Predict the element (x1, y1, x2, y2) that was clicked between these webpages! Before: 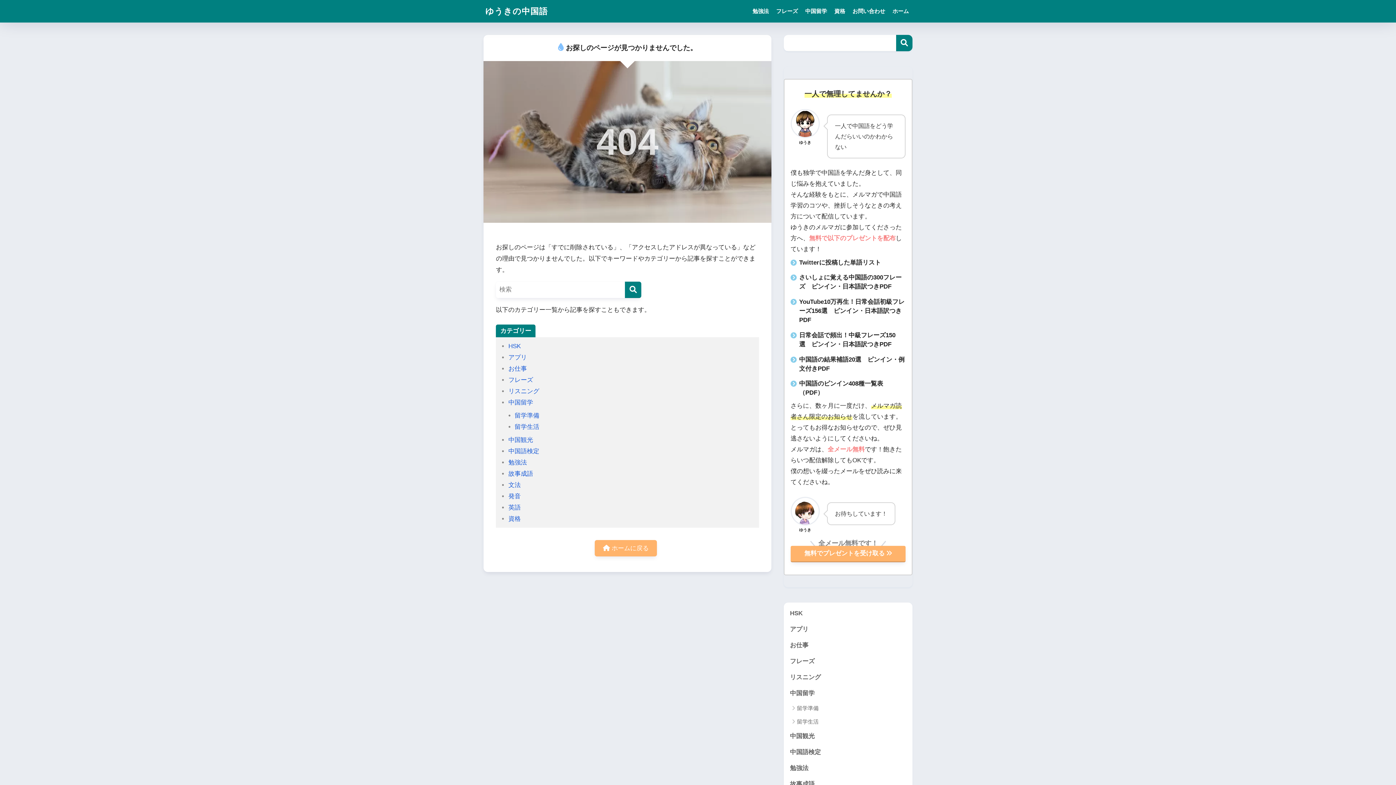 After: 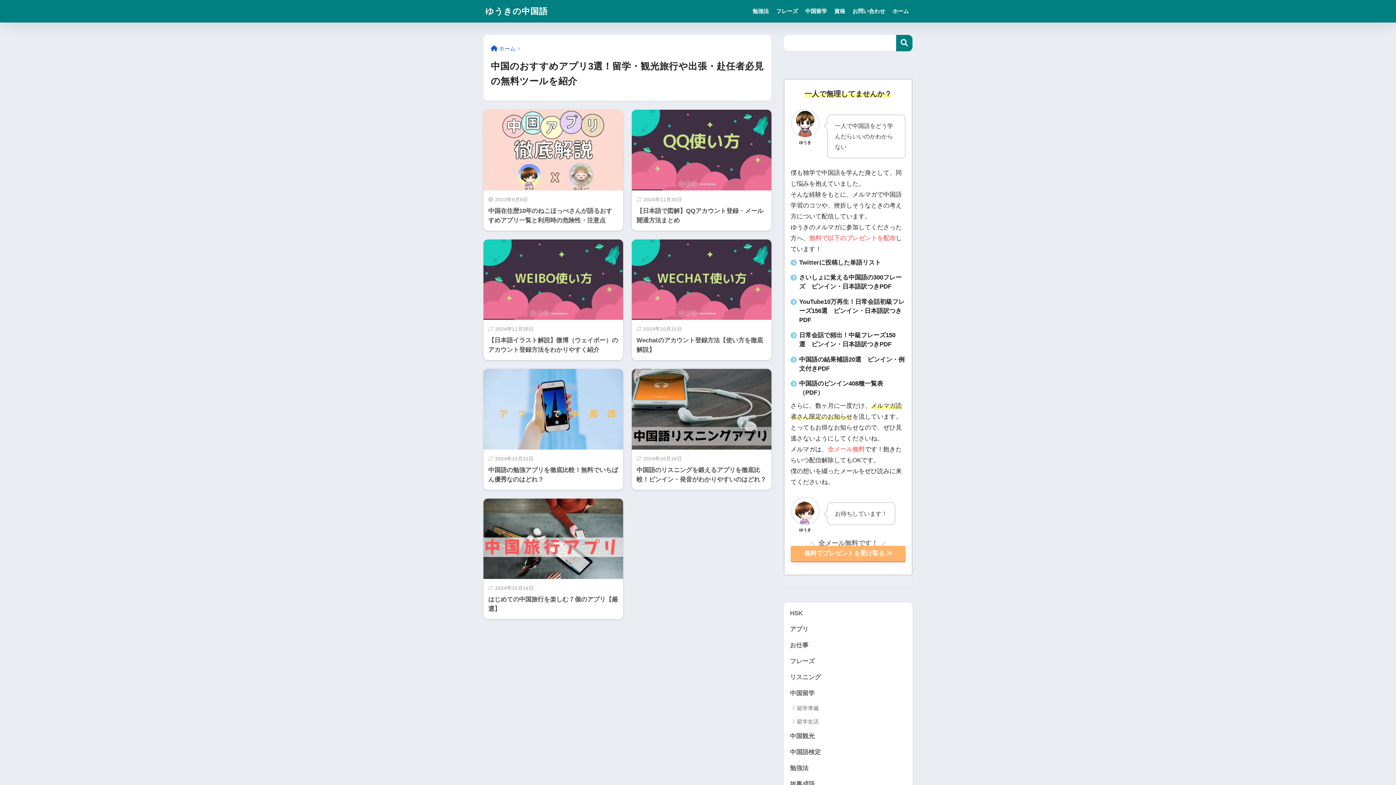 Action: bbox: (508, 354, 527, 361) label: アプリ